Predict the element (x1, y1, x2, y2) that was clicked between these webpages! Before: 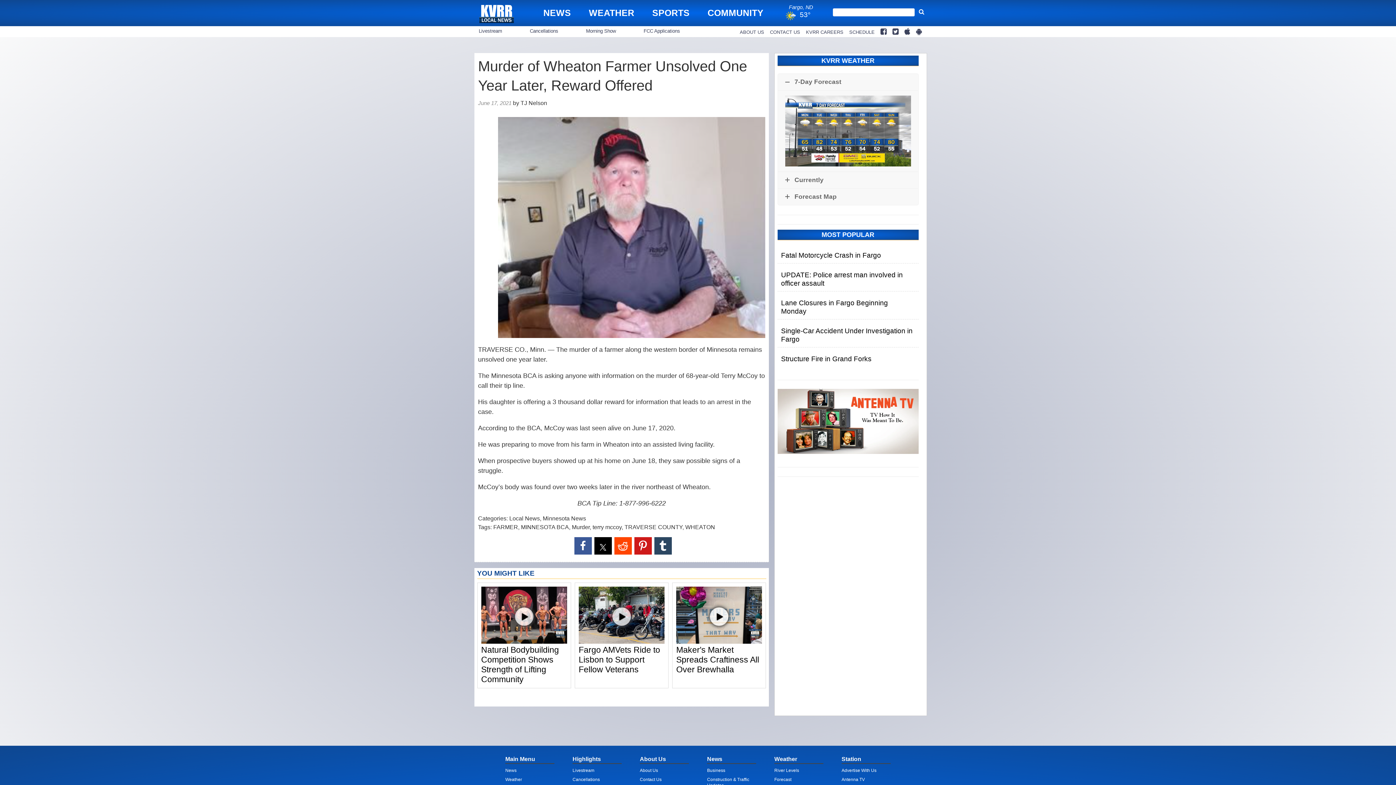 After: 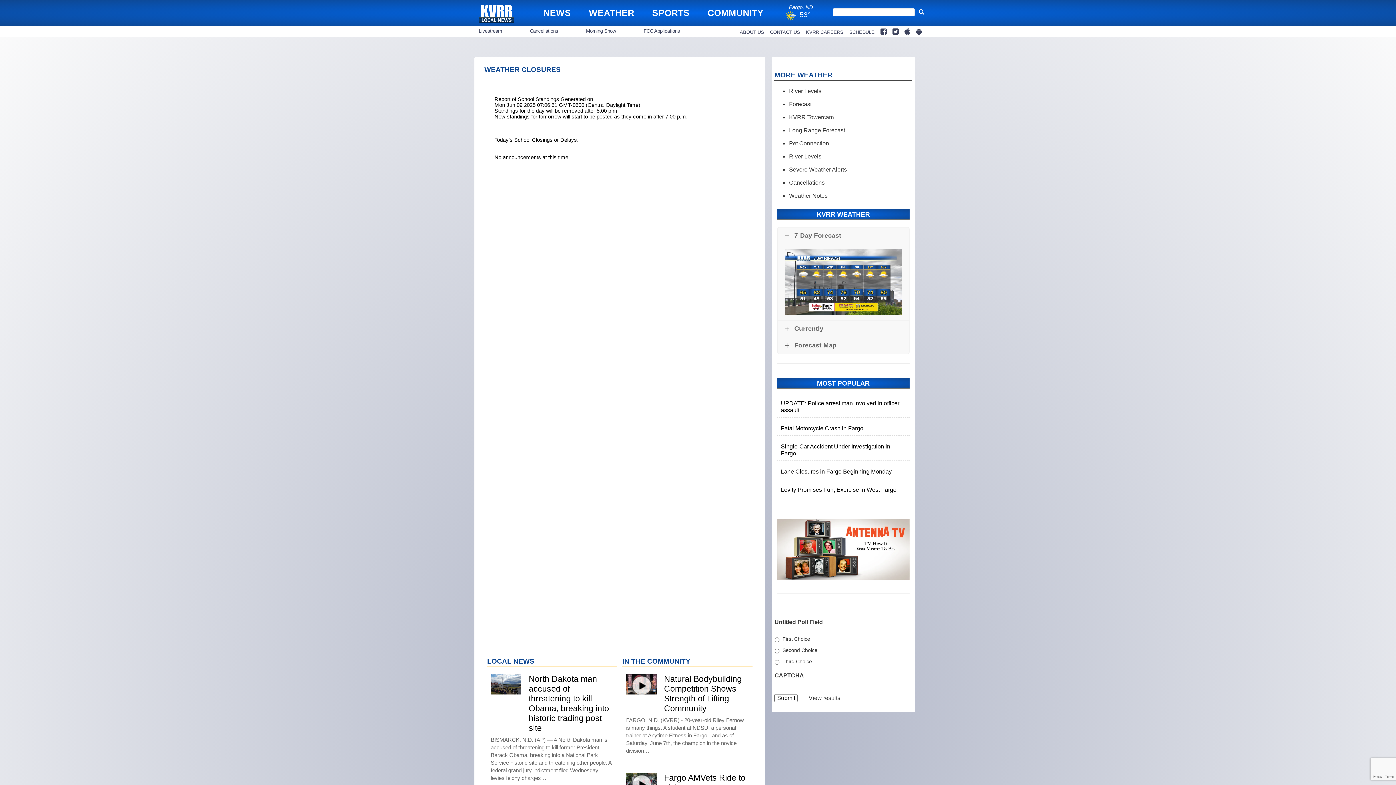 Action: label: Cancellations bbox: (530, 26, 586, 36)